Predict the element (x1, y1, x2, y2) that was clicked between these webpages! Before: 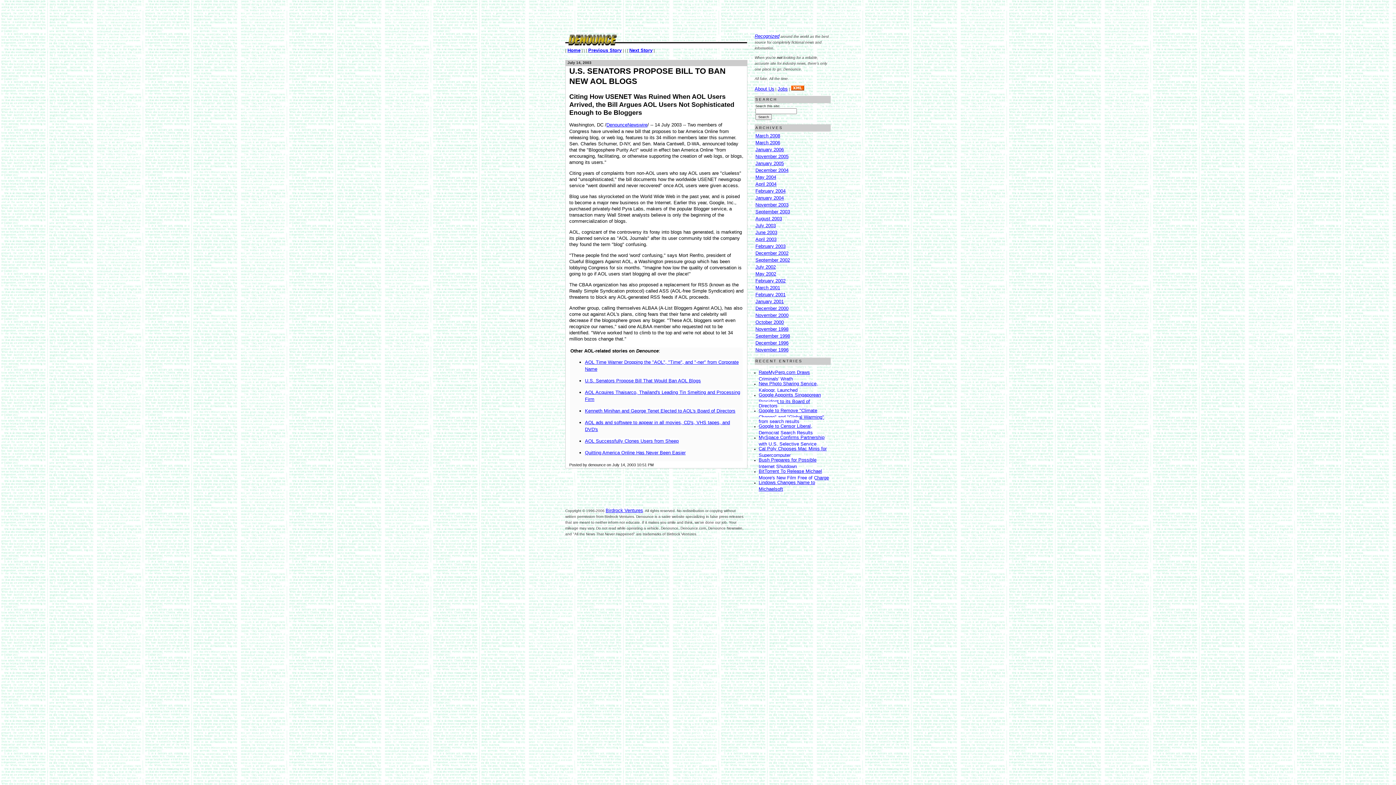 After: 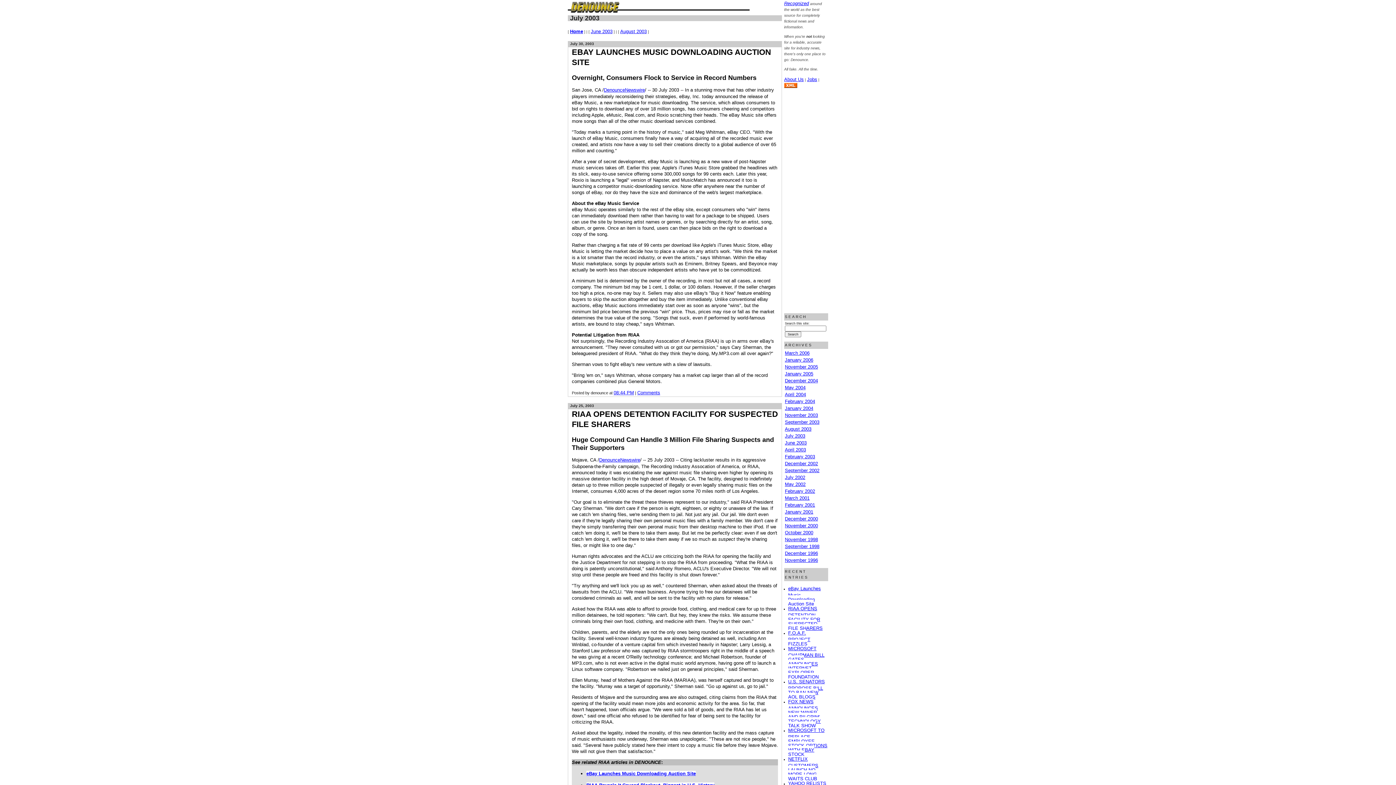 Action: bbox: (755, 222, 776, 228) label: July 2003